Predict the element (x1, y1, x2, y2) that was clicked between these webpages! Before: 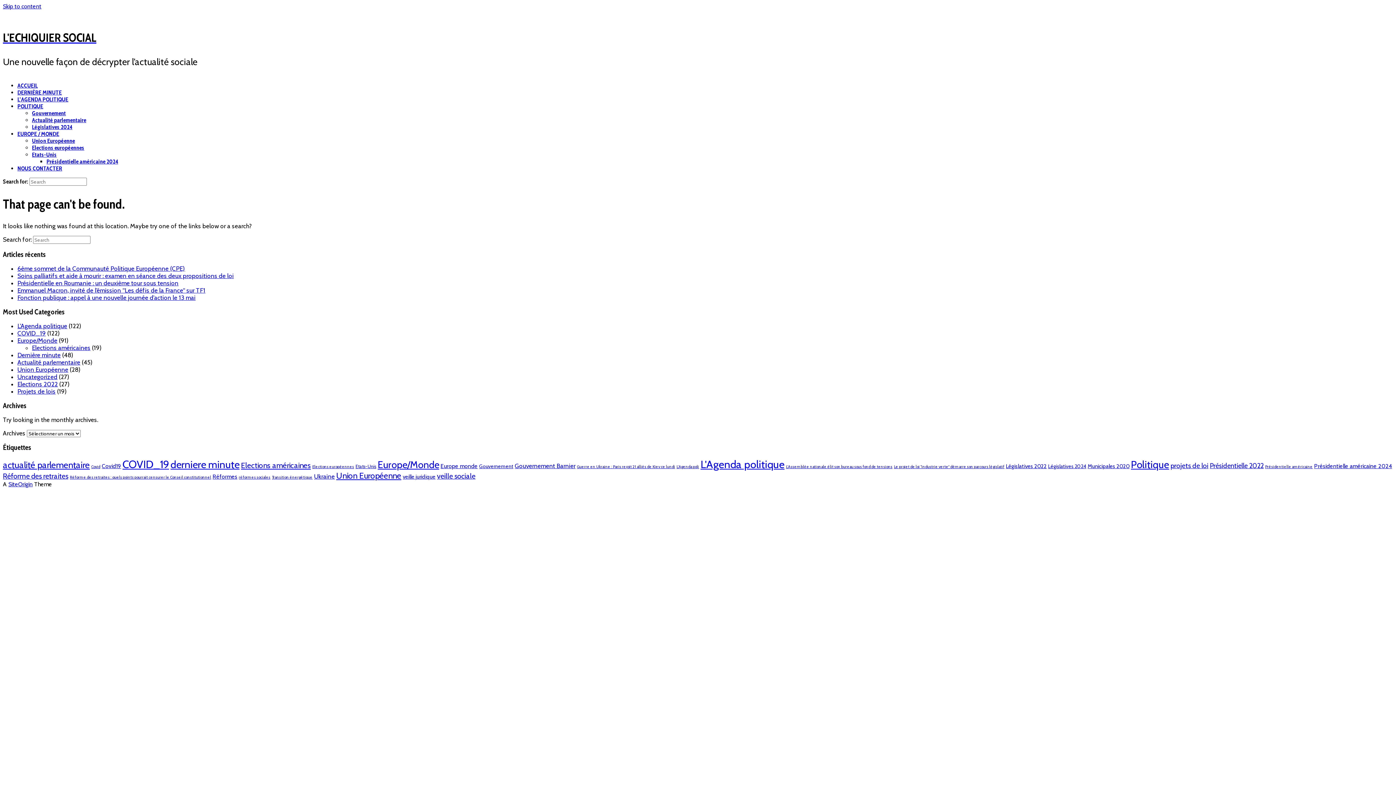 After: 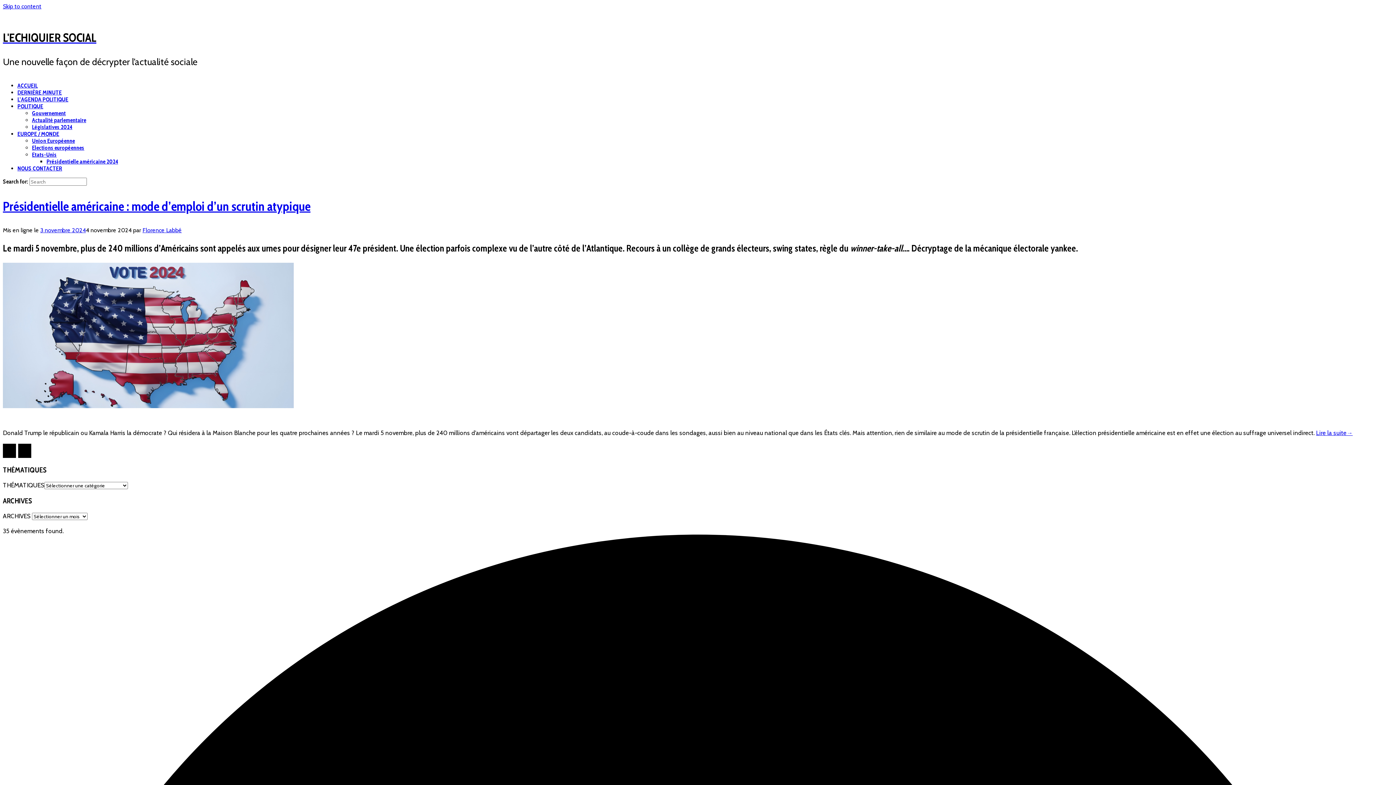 Action: label: Présidentielle américaine (1 élément) bbox: (1265, 464, 1313, 469)